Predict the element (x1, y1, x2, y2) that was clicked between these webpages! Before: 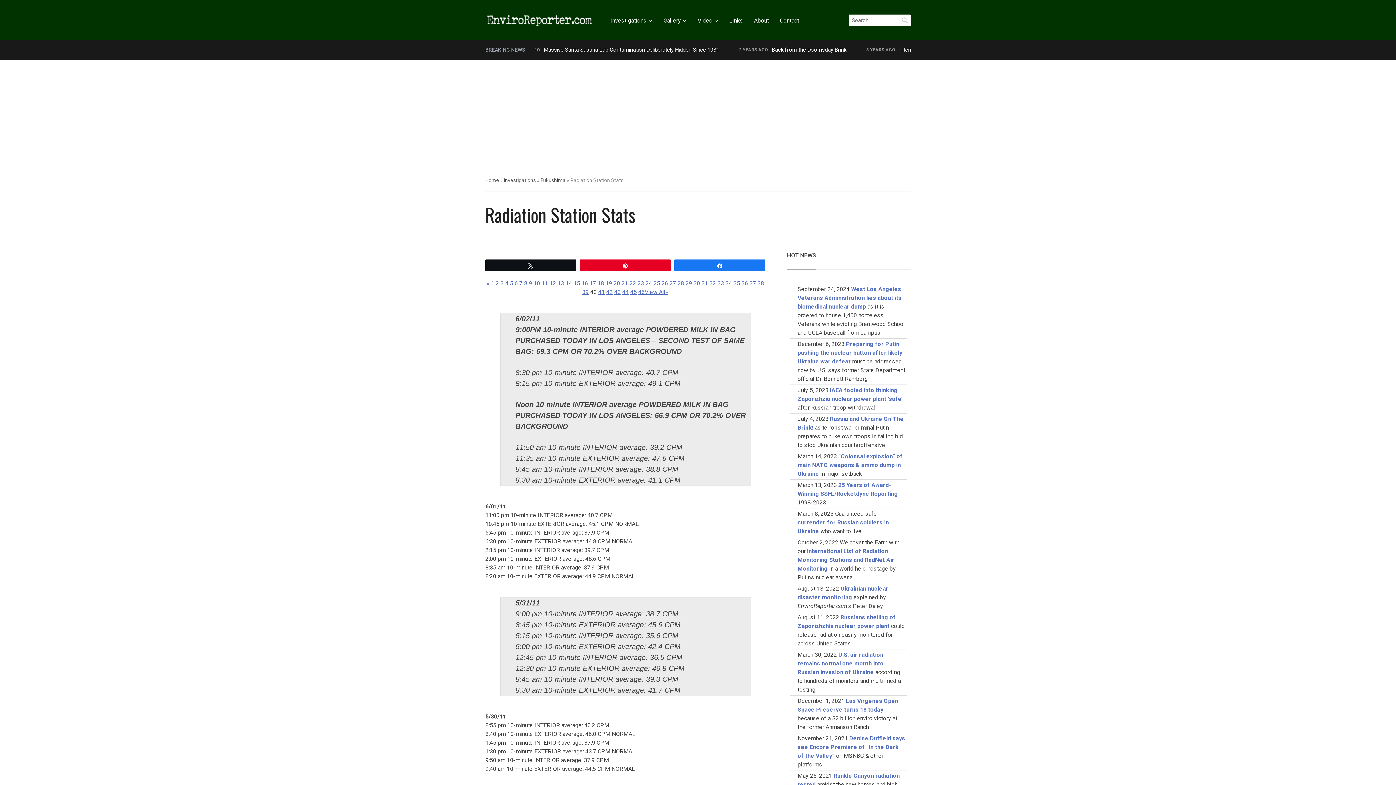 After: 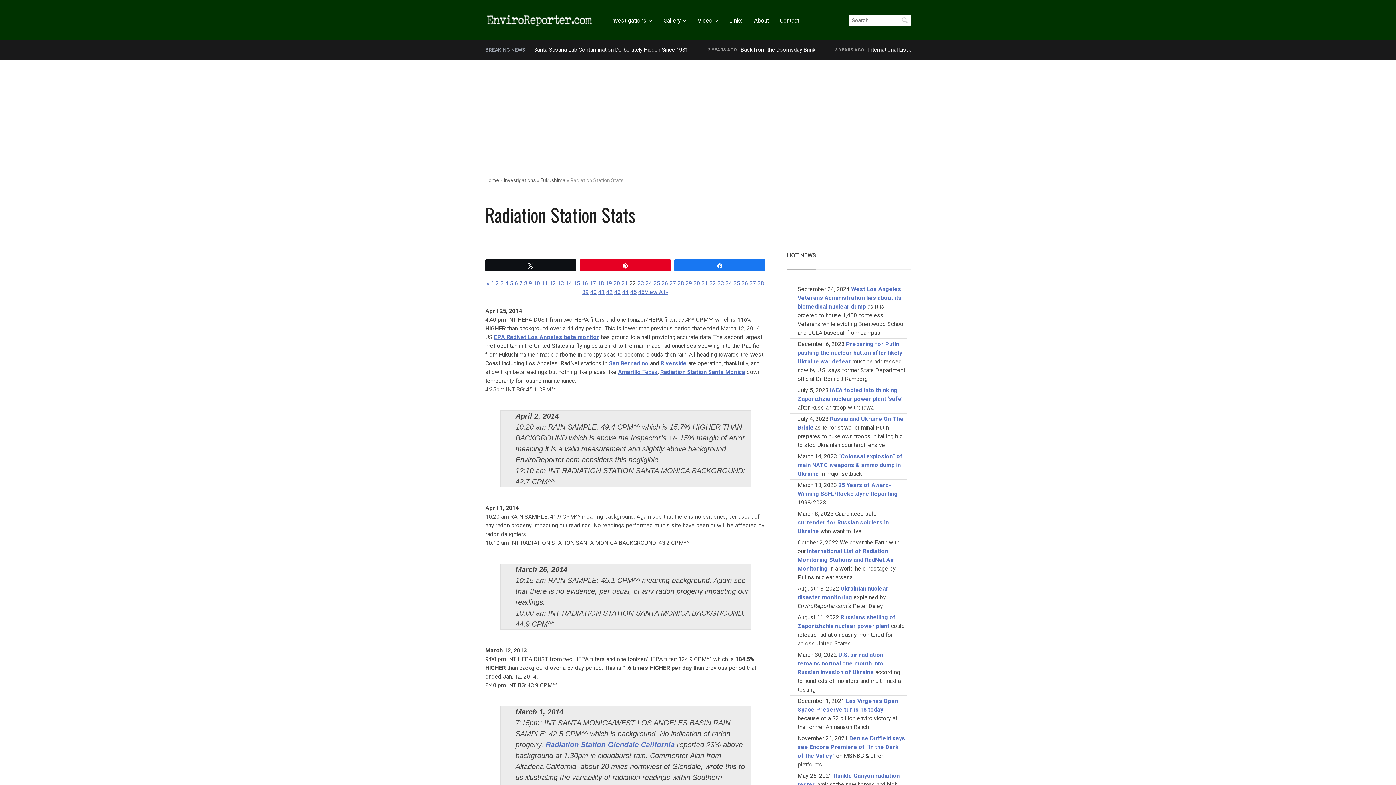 Action: label: 22 bbox: (629, 280, 636, 286)